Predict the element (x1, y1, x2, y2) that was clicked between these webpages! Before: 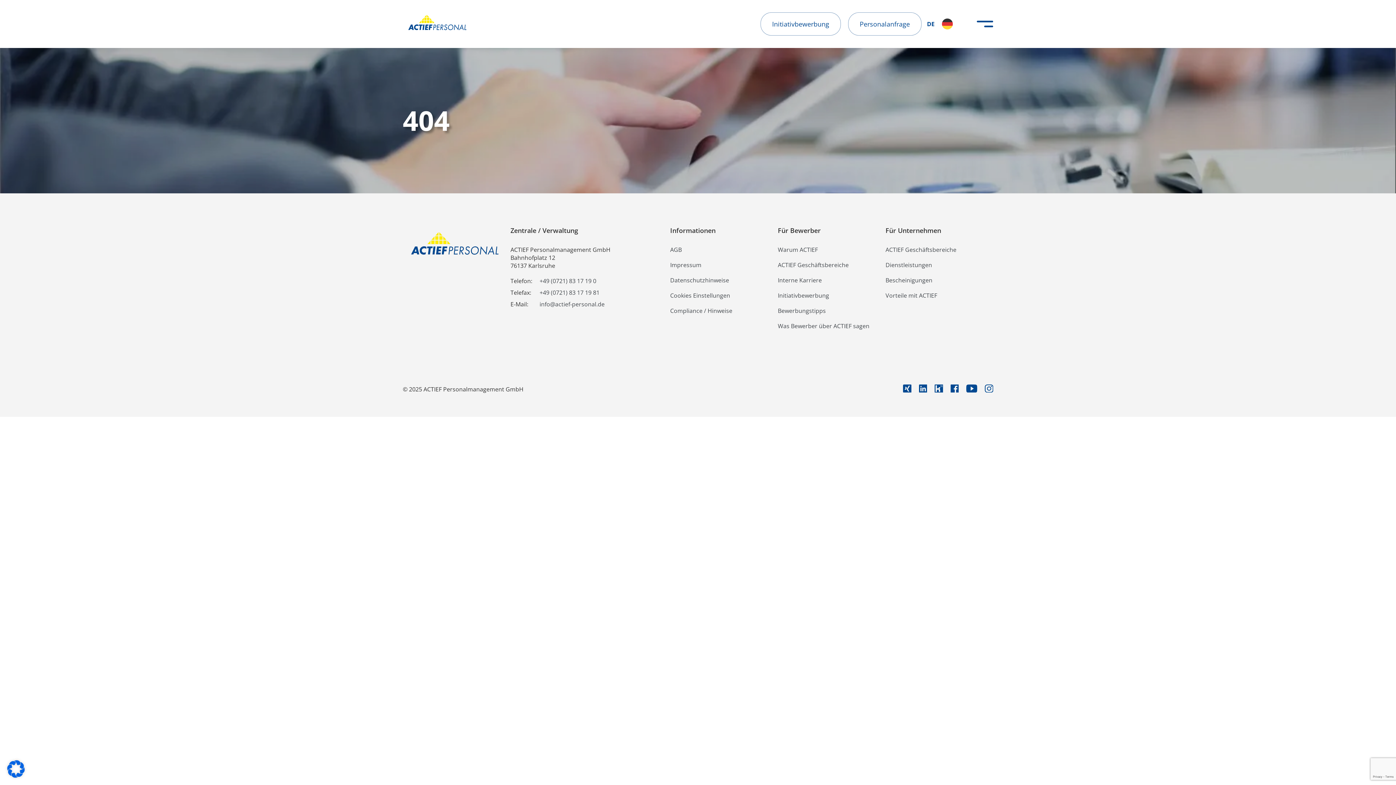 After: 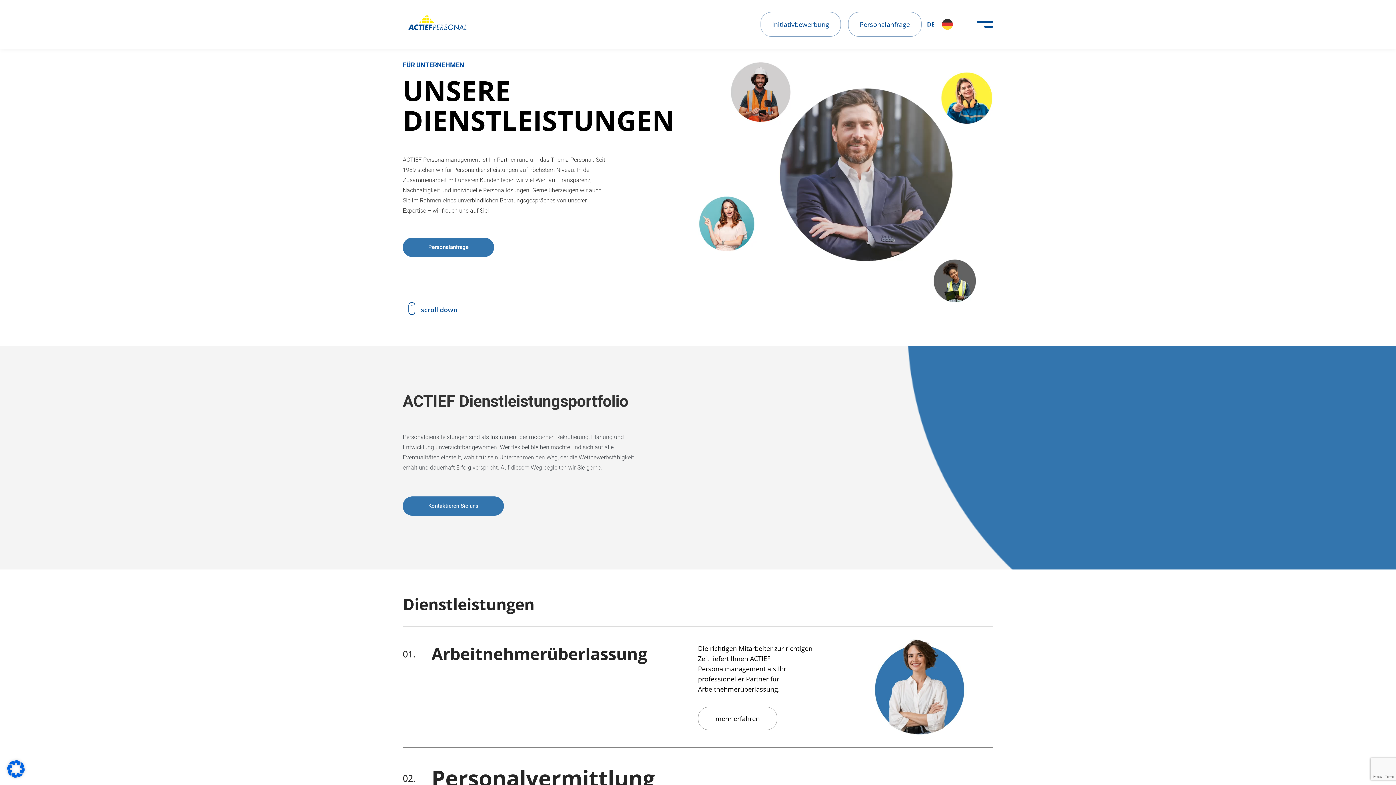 Action: bbox: (885, 261, 956, 269) label: Dienstleistungen